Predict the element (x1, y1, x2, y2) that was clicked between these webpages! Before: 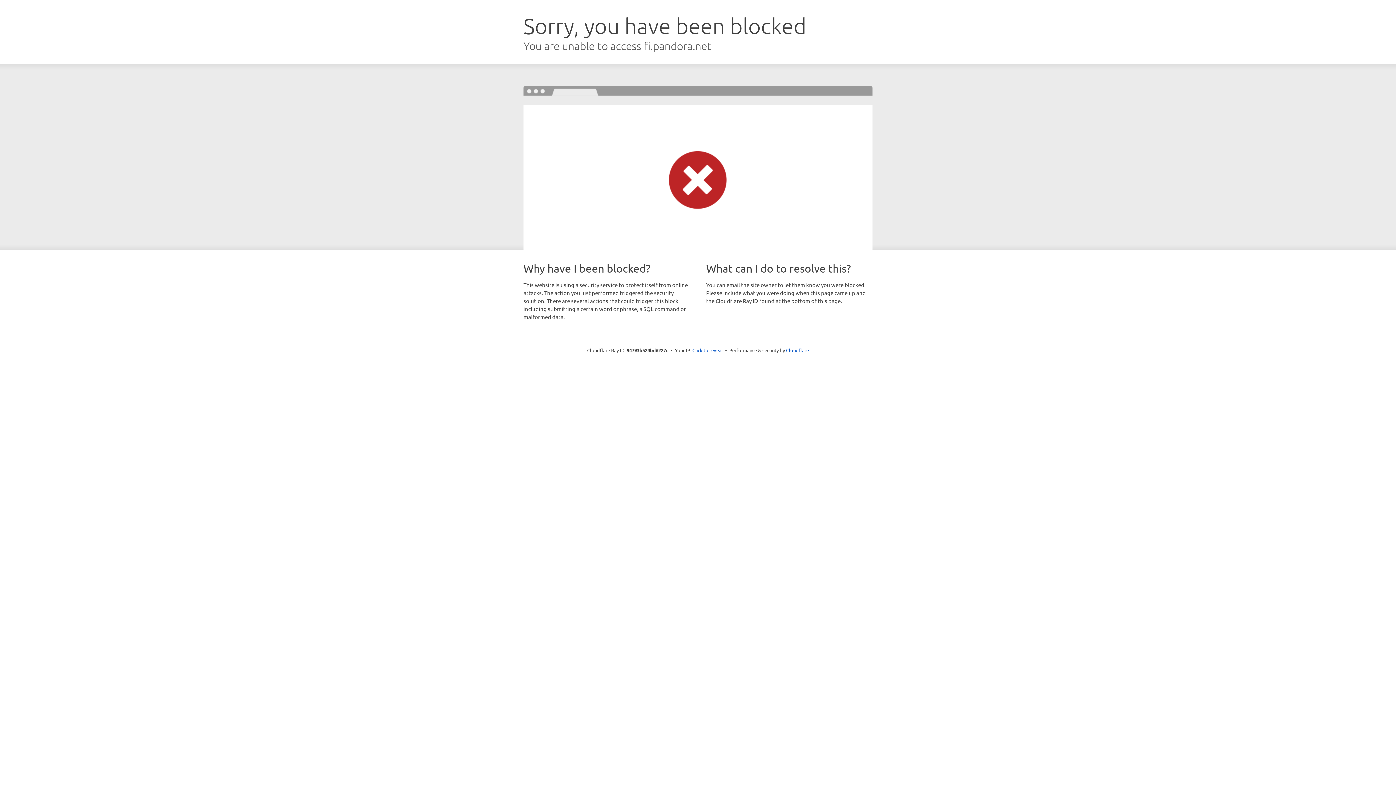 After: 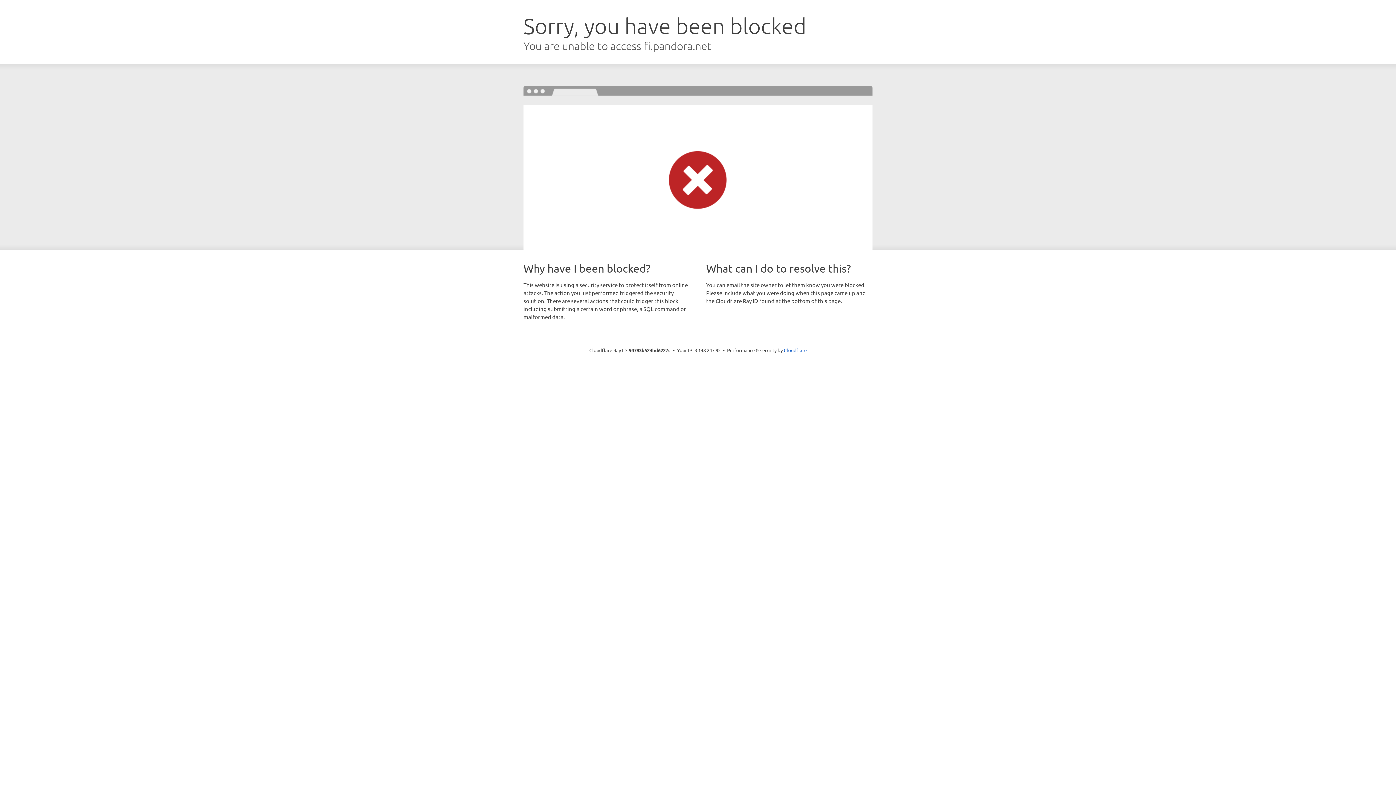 Action: label: Click to reveal bbox: (692, 346, 723, 353)